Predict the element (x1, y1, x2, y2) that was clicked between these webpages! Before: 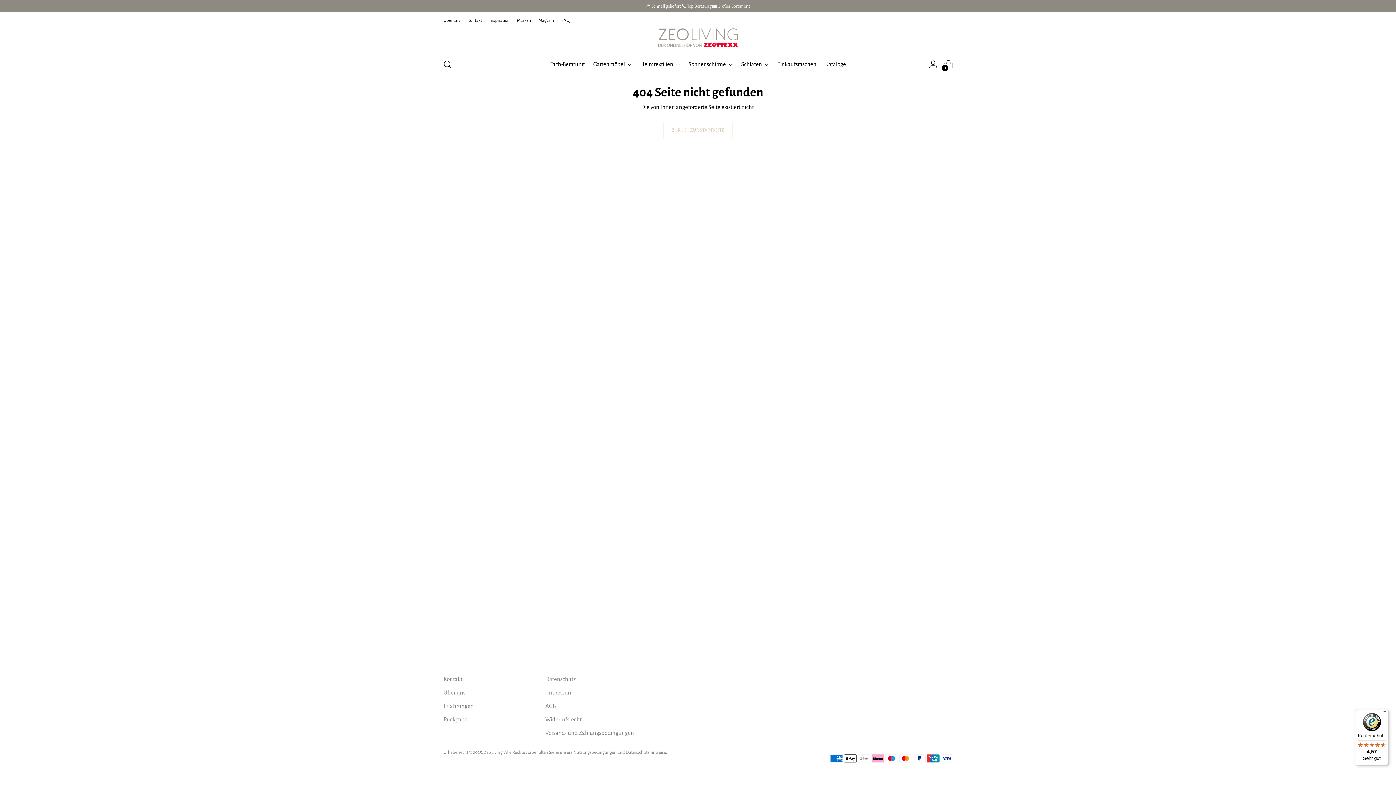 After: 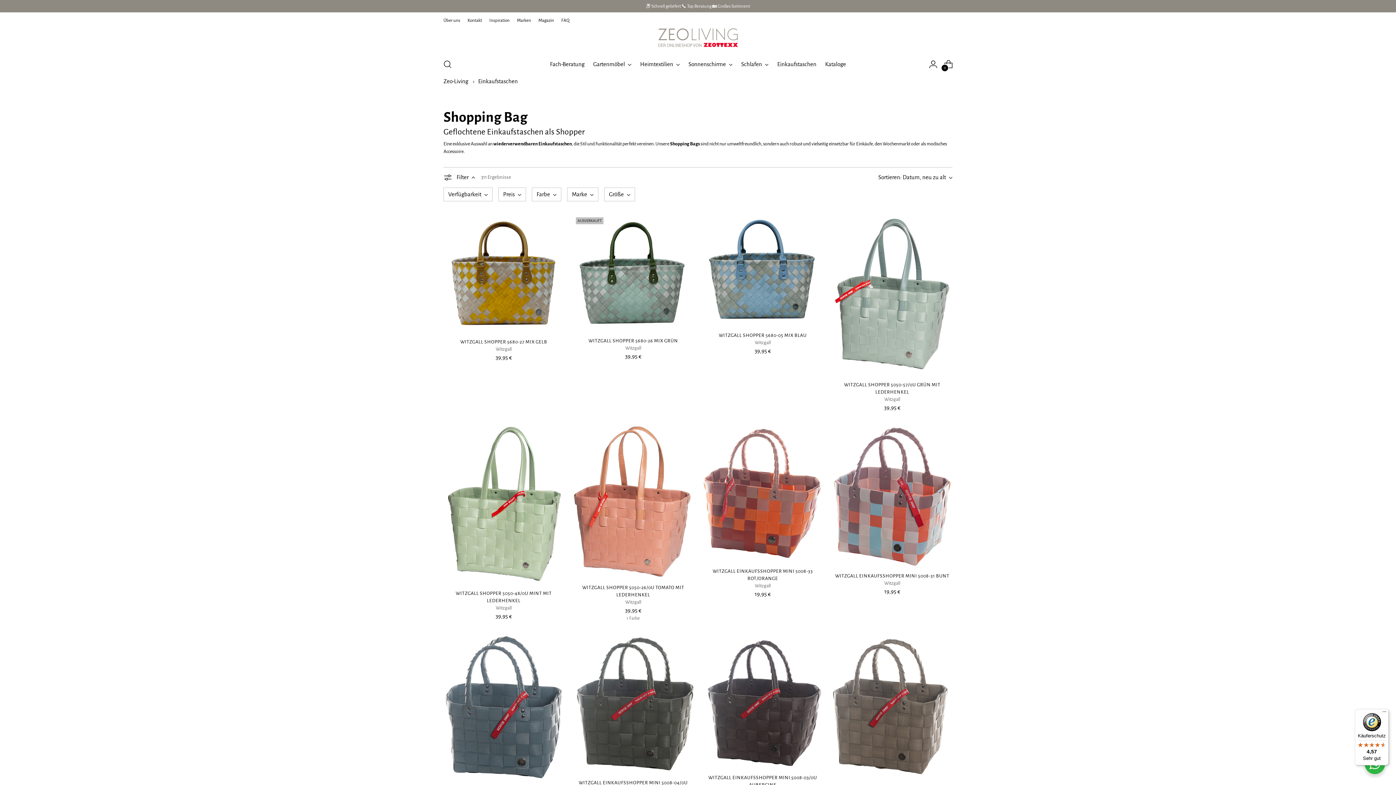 Action: label: Einkaufstaschen bbox: (777, 56, 816, 72)